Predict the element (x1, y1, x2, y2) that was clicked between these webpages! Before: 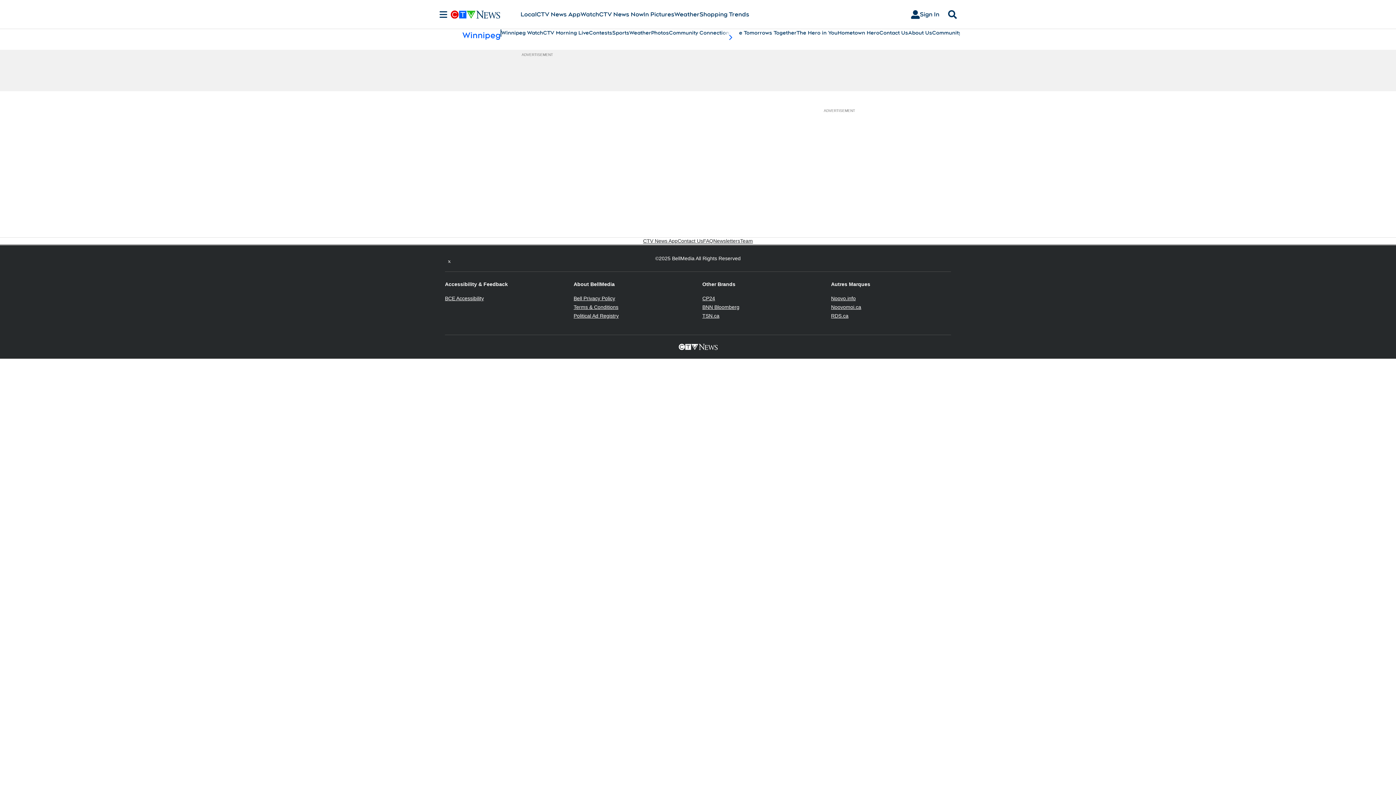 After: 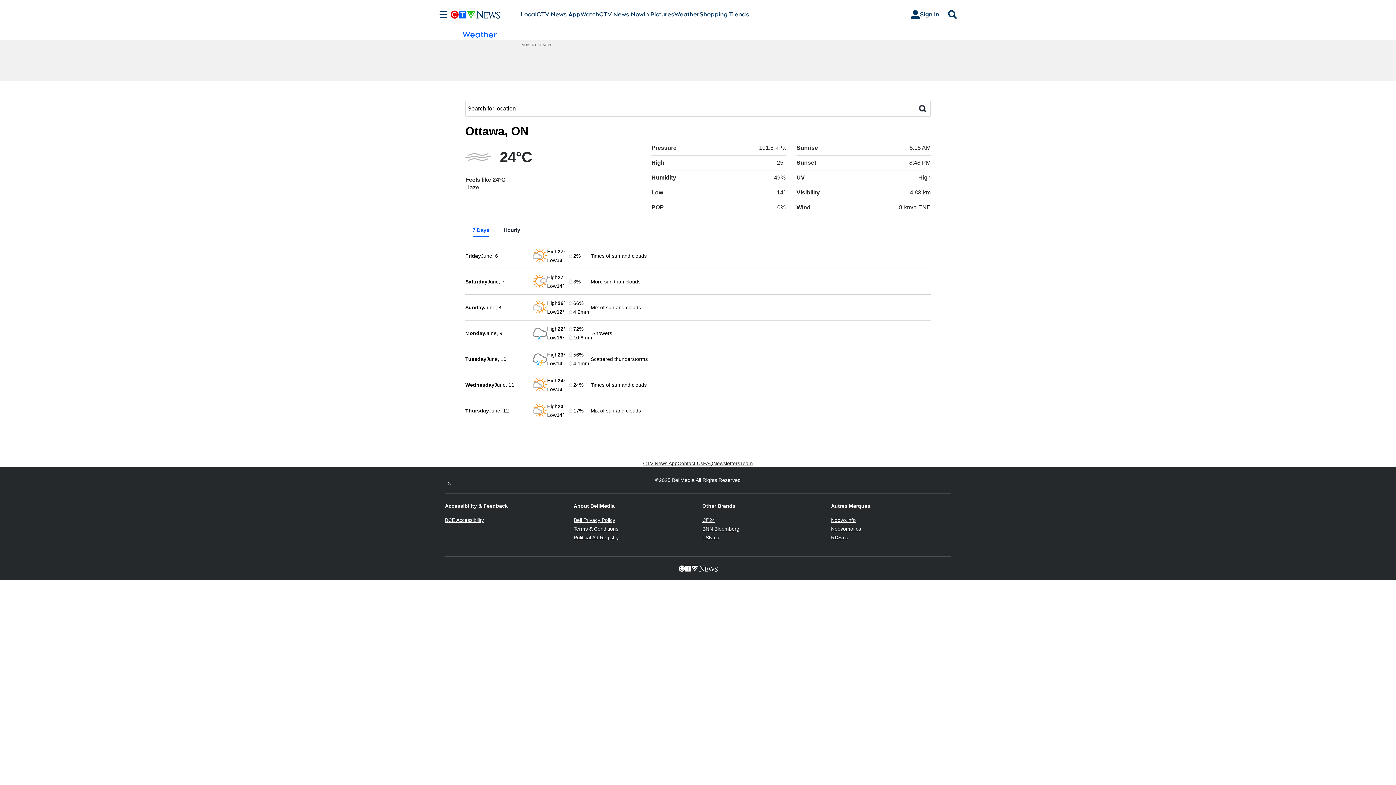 Action: bbox: (674, 10, 699, 18) label: Weather